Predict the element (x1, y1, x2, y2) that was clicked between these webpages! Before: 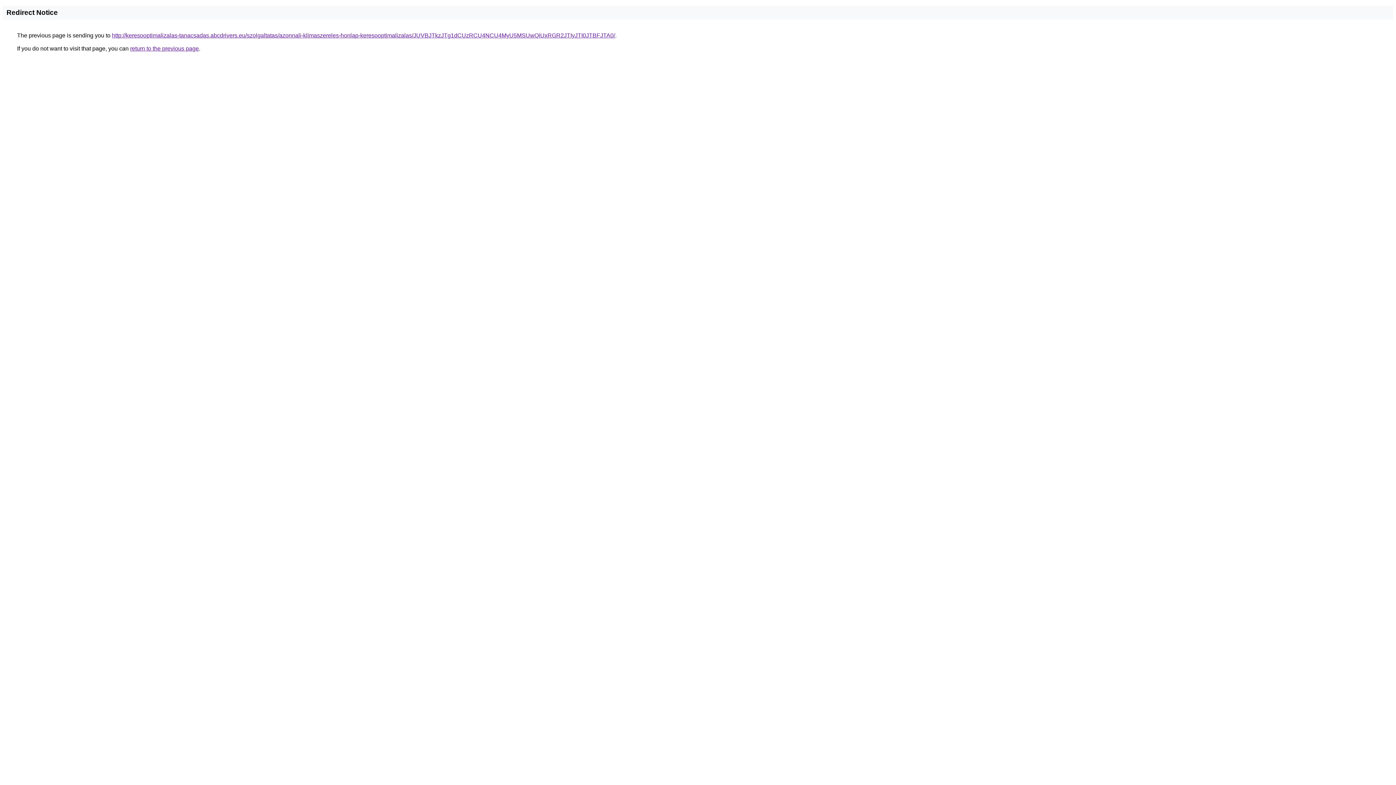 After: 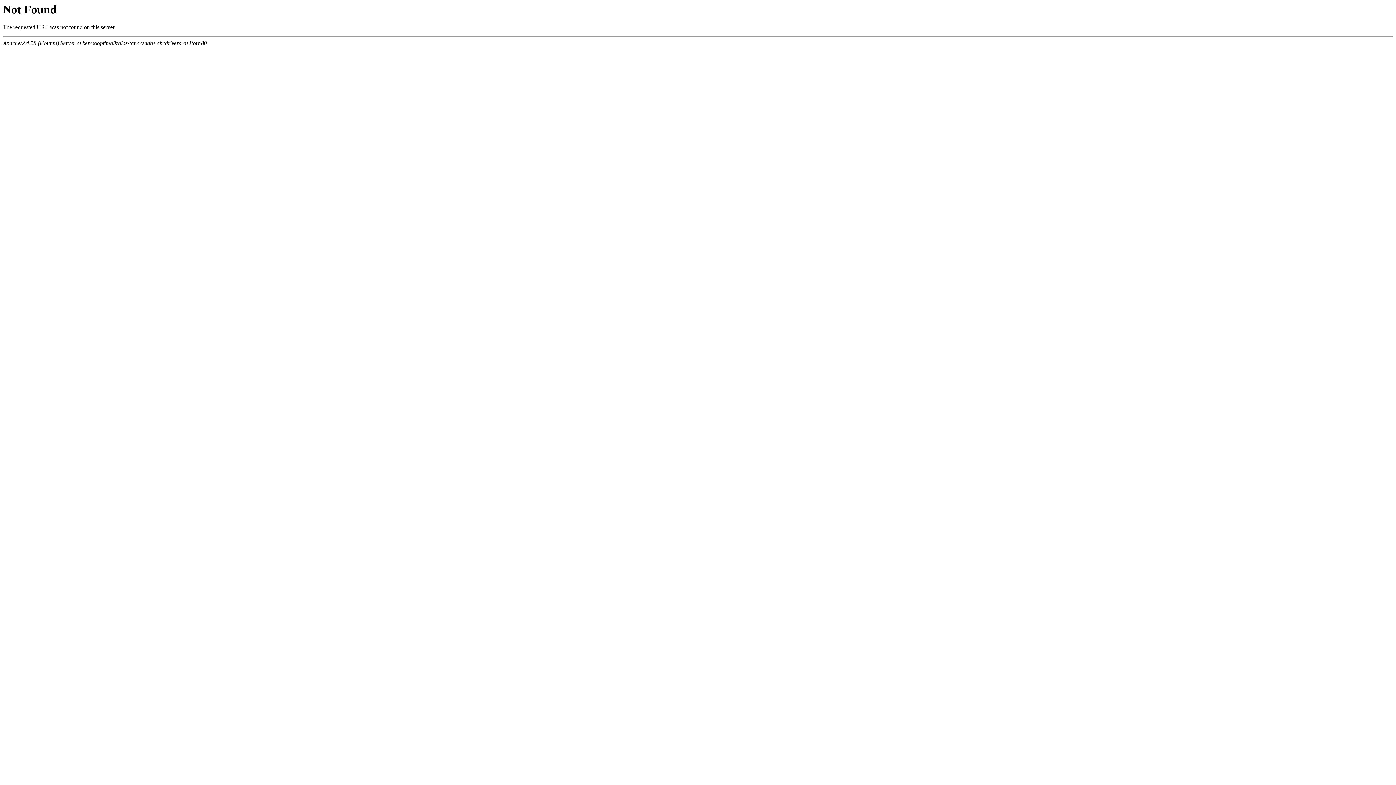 Action: bbox: (112, 32, 615, 38) label: http://keresooptimalizalas-tanacsadas.abcdrivers.eu/szolgaltatas/azonnali-klimaszereles-honlap-keresooptimalizalas/JUVBJTkzJTg1dCUzRCU4NCU4MyU5MSUwQiUxRGR2JTIyJTI0JTBFJTA0/